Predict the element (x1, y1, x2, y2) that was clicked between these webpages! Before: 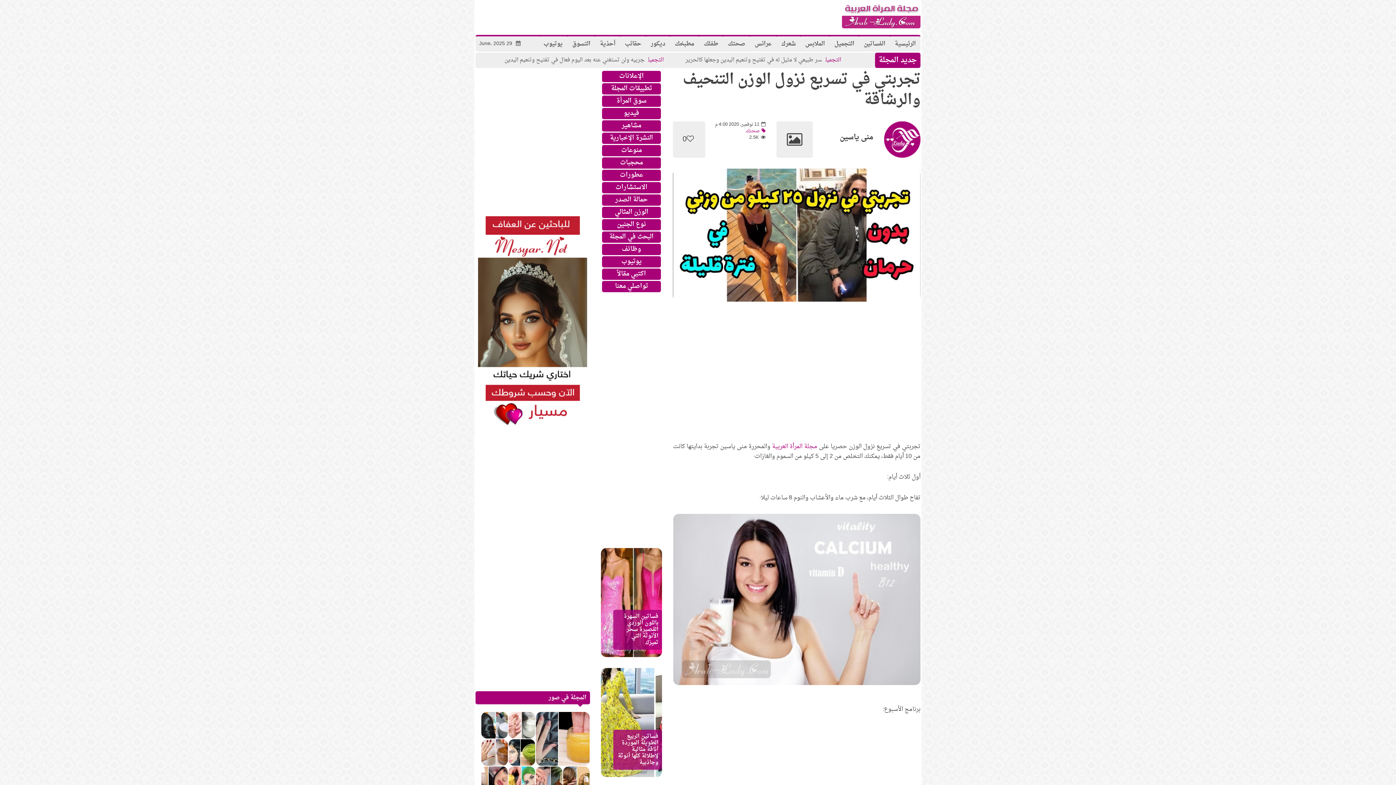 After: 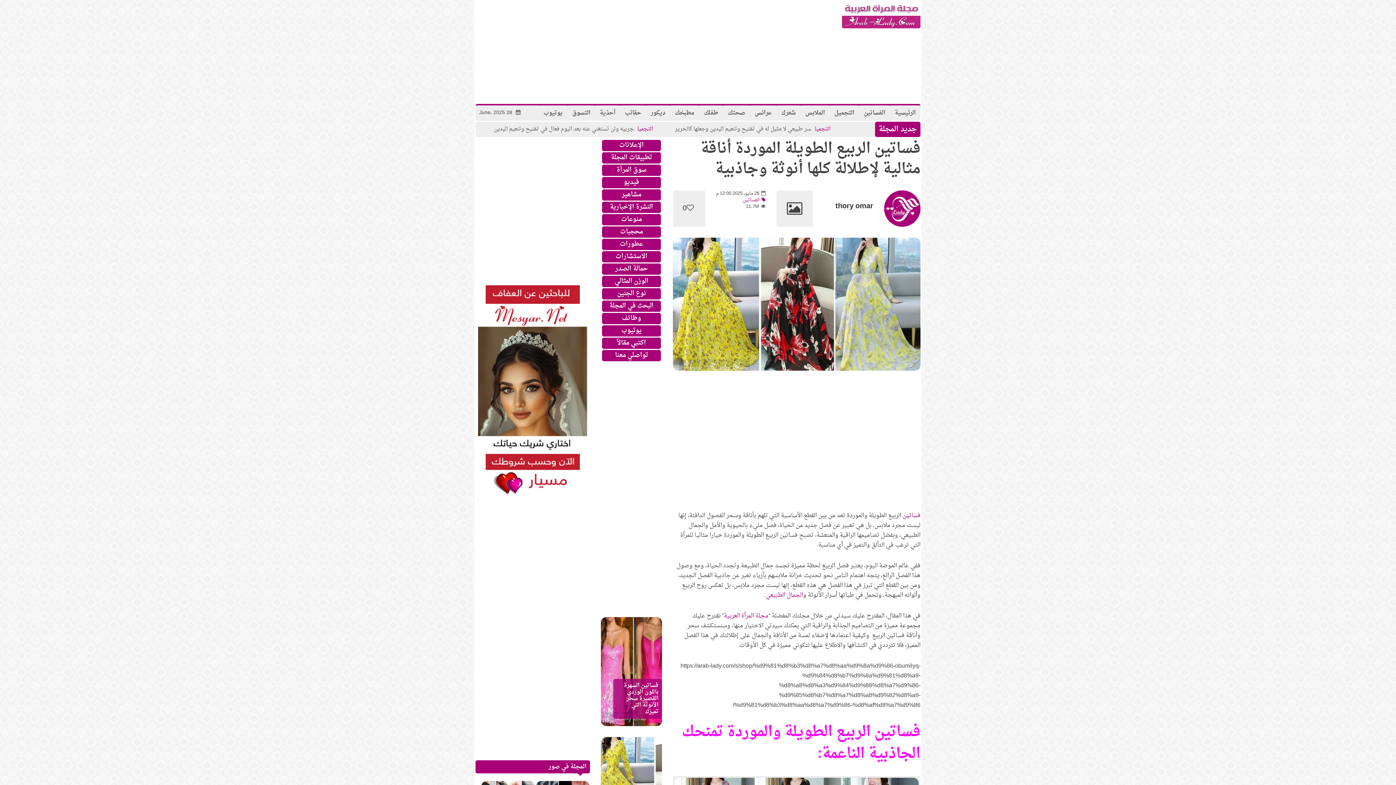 Action: label: فساتين الربيع الطويلة الموردة أناقة مثالية لإطلالة كلها أنوثة وجاذبية bbox: (616, 733, 658, 766)